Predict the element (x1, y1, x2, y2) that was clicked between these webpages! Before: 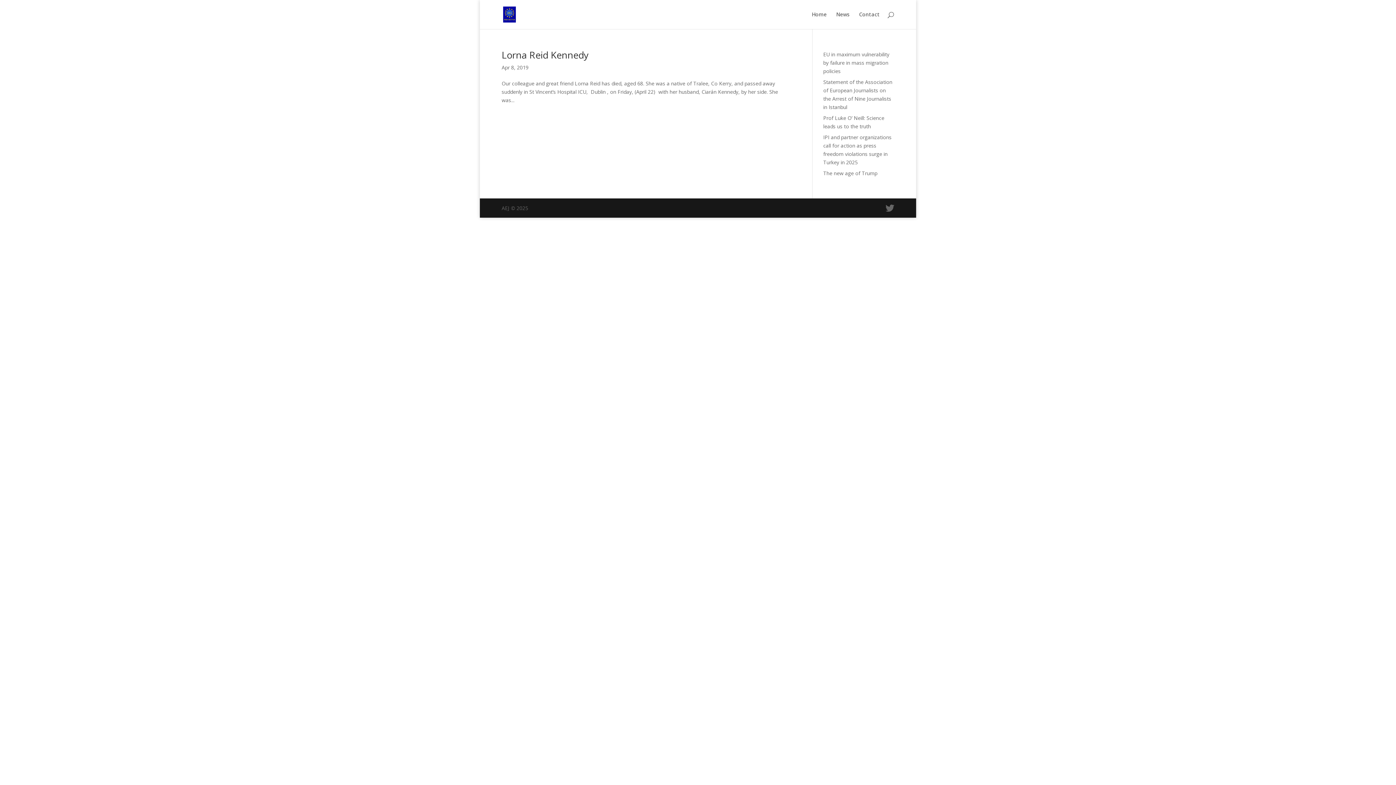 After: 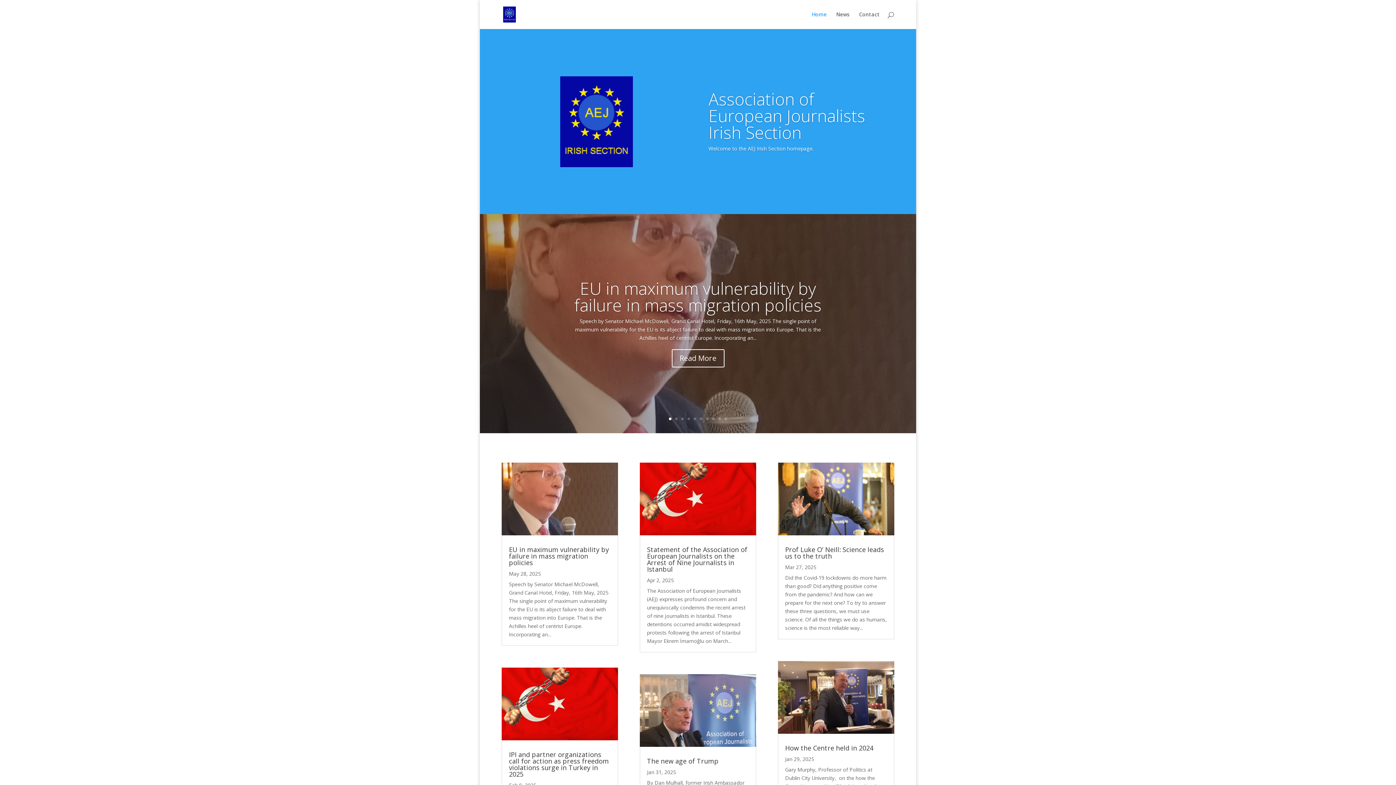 Action: bbox: (503, 10, 515, 17)